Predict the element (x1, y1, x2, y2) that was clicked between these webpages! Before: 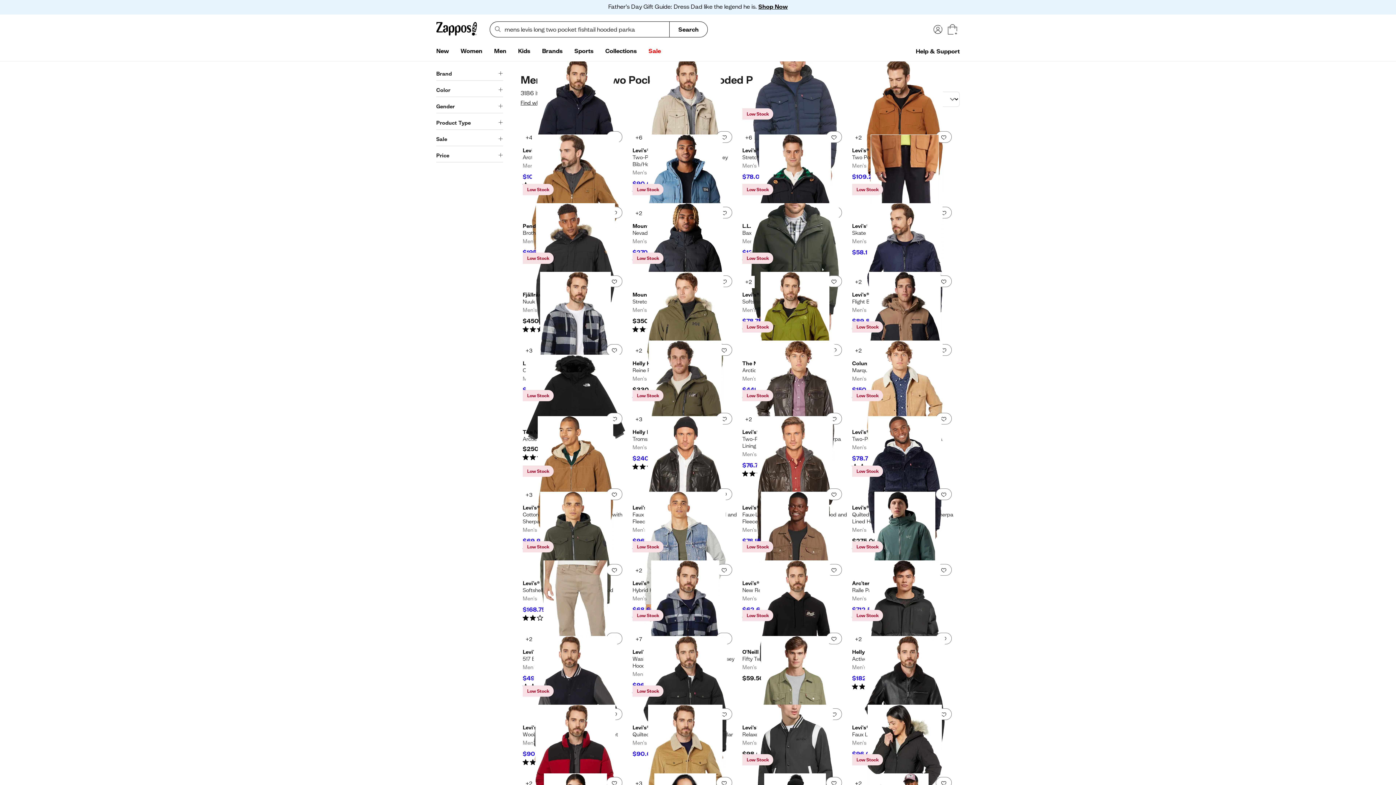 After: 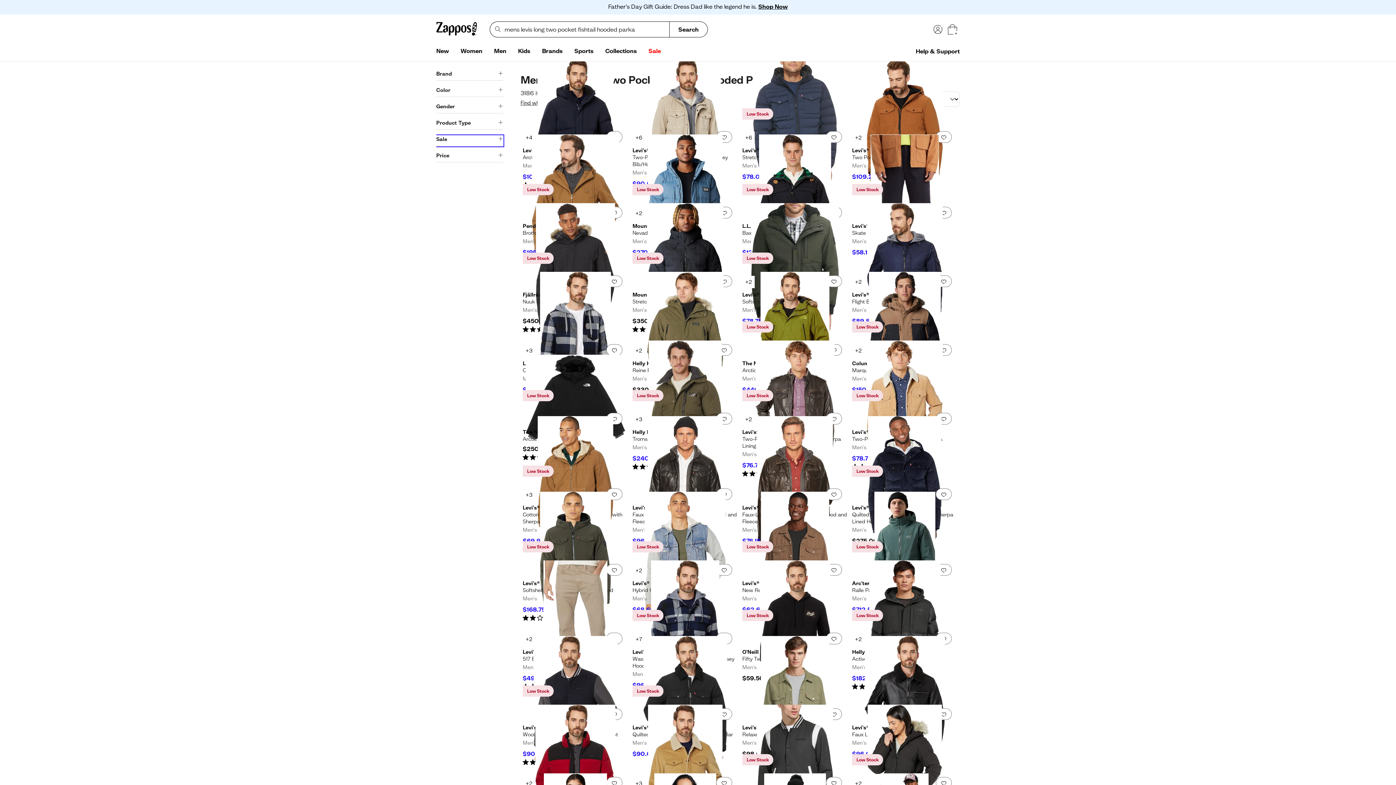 Action: label: Sale bbox: (436, 135, 503, 146)